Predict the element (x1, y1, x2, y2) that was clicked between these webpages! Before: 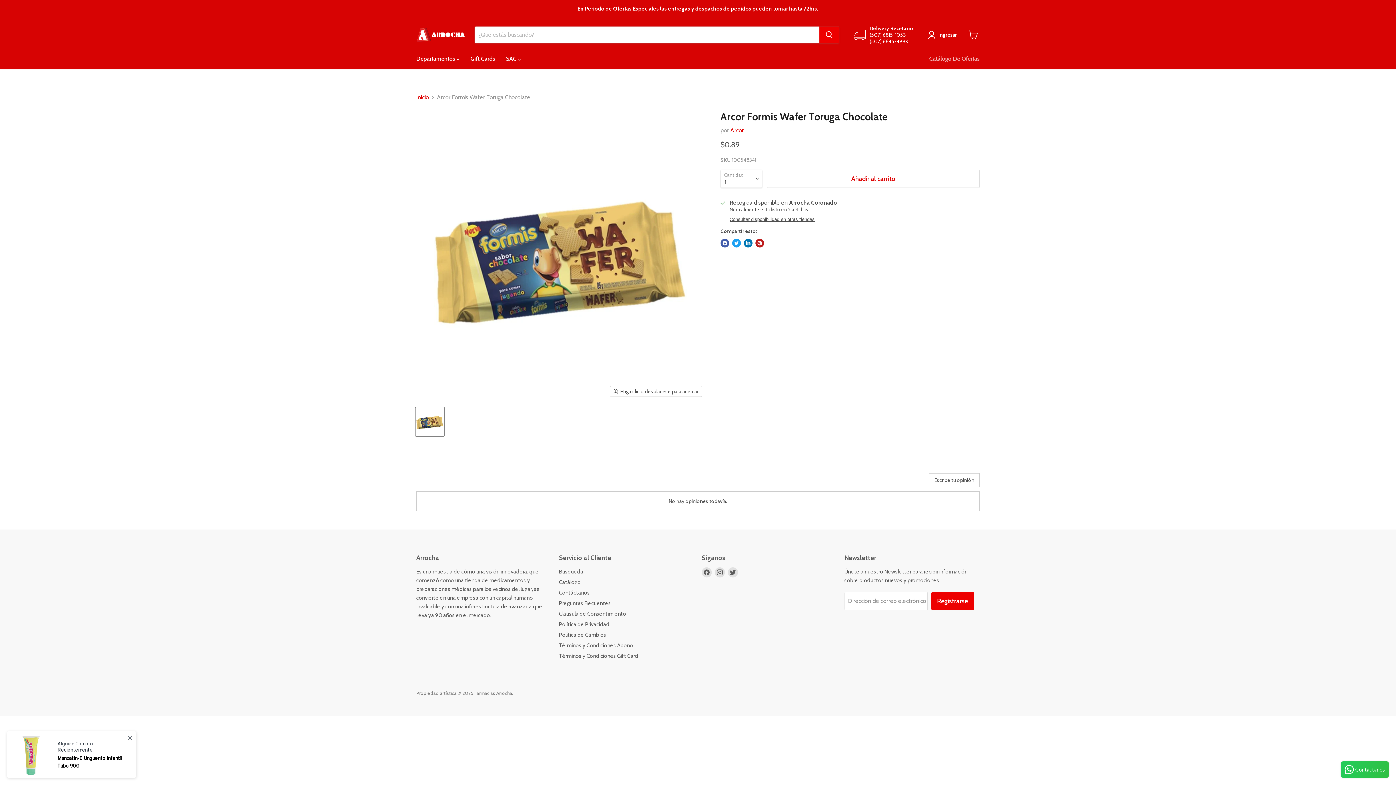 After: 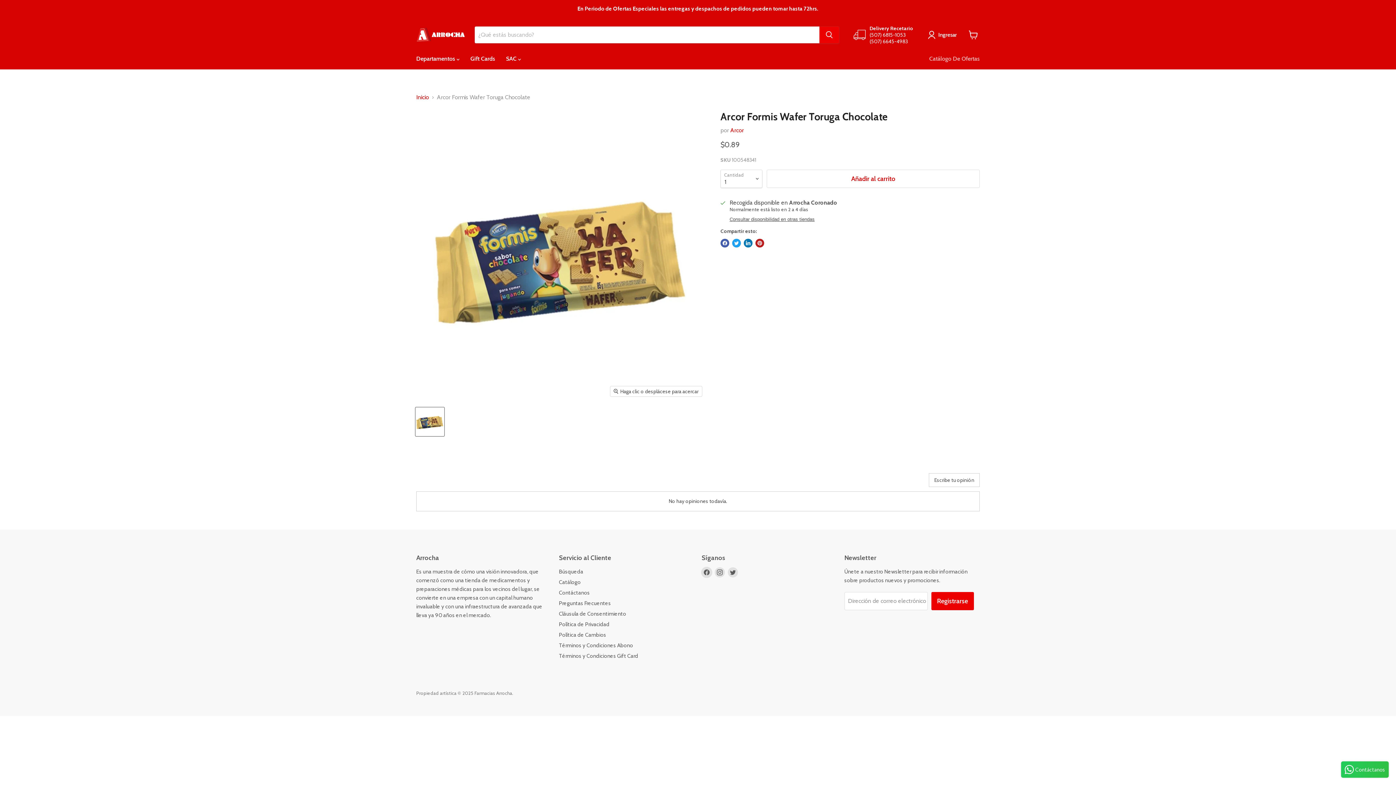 Action: label: Encuéntrenos en Facebook bbox: (701, 567, 712, 577)